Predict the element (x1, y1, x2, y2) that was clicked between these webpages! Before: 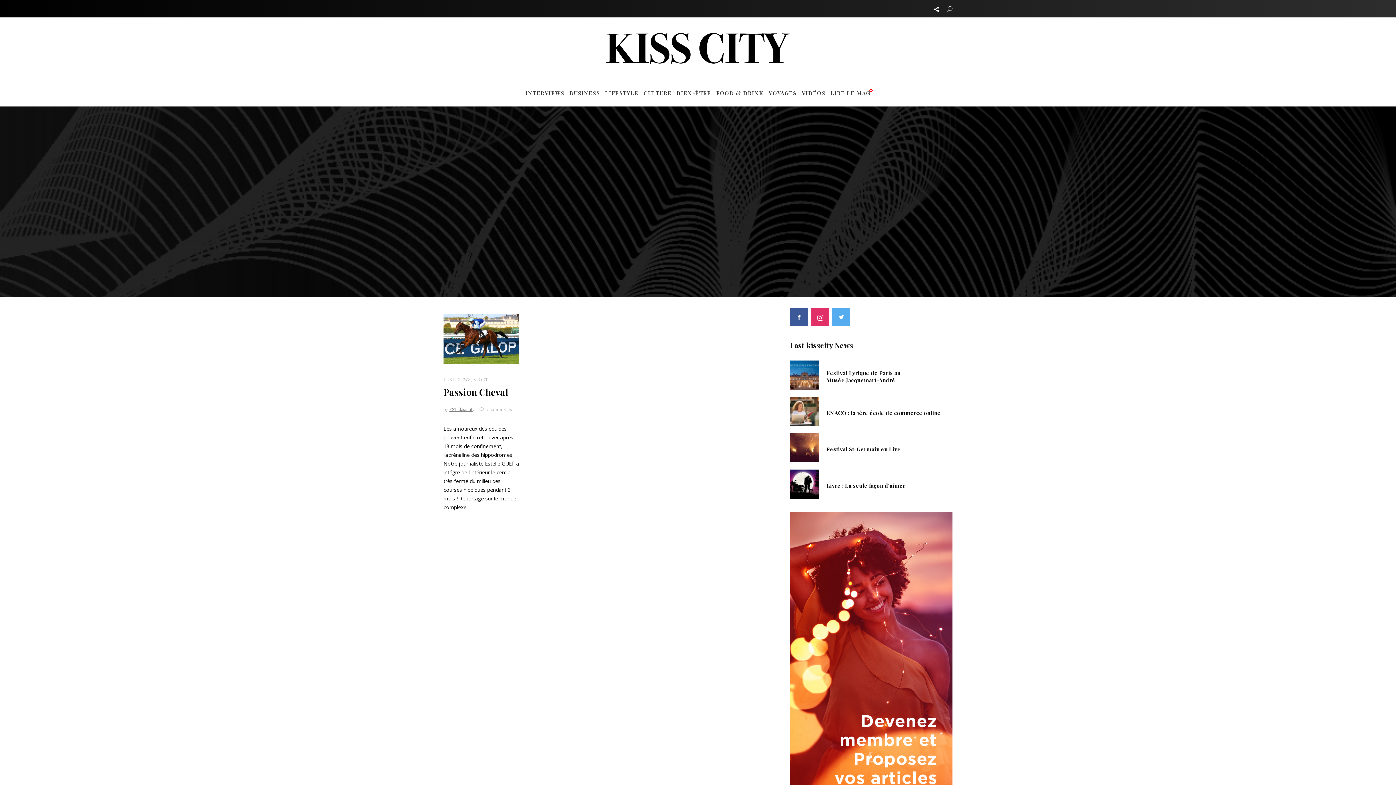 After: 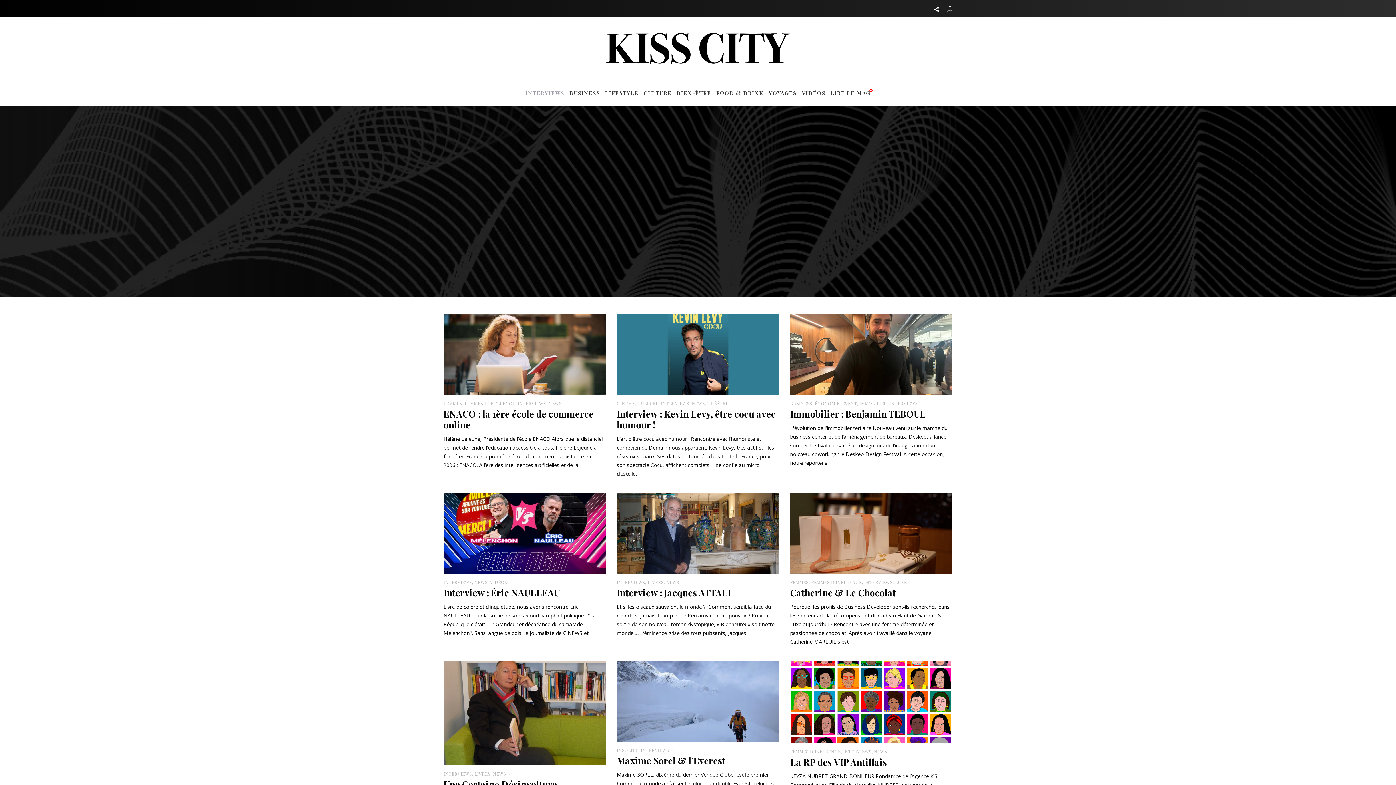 Action: label: INTERVIEWS bbox: (523, 79, 567, 106)